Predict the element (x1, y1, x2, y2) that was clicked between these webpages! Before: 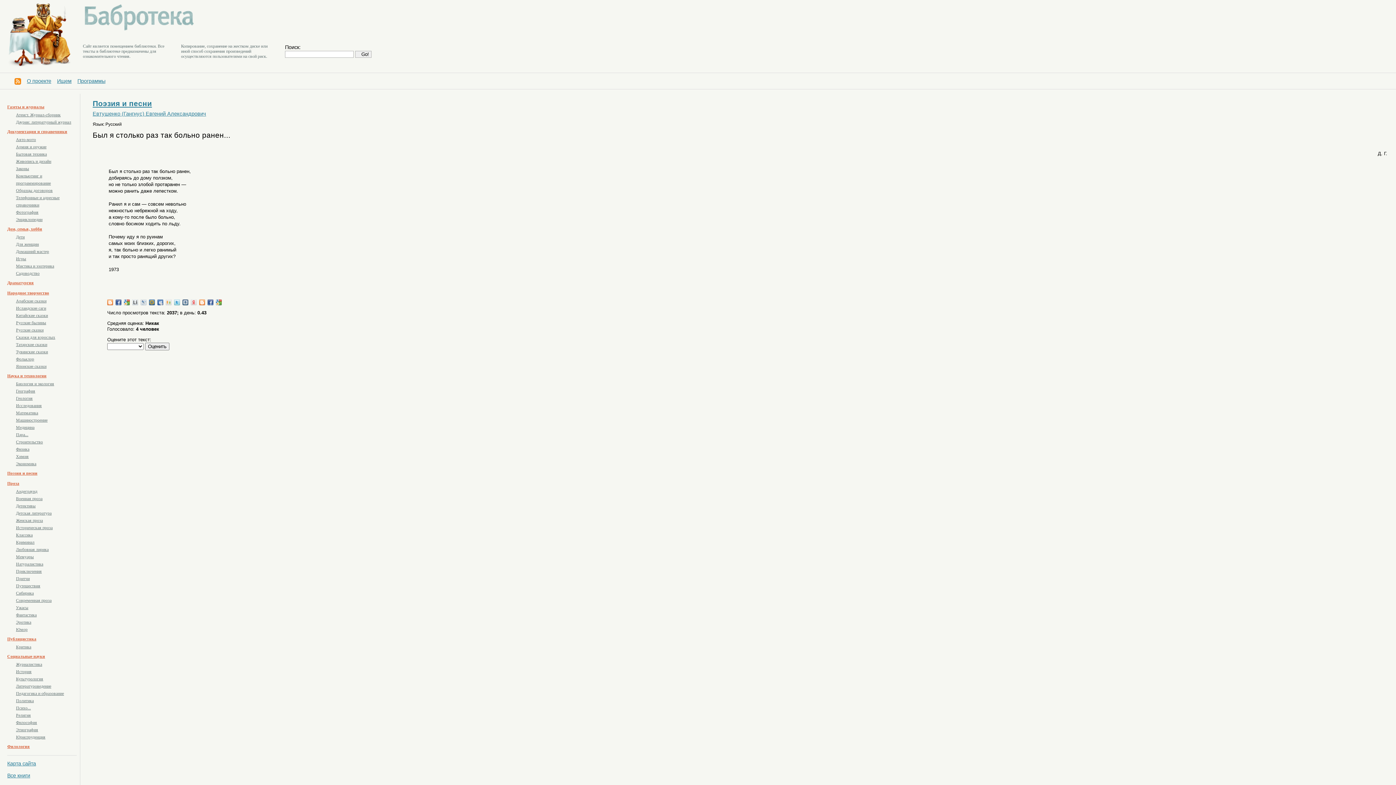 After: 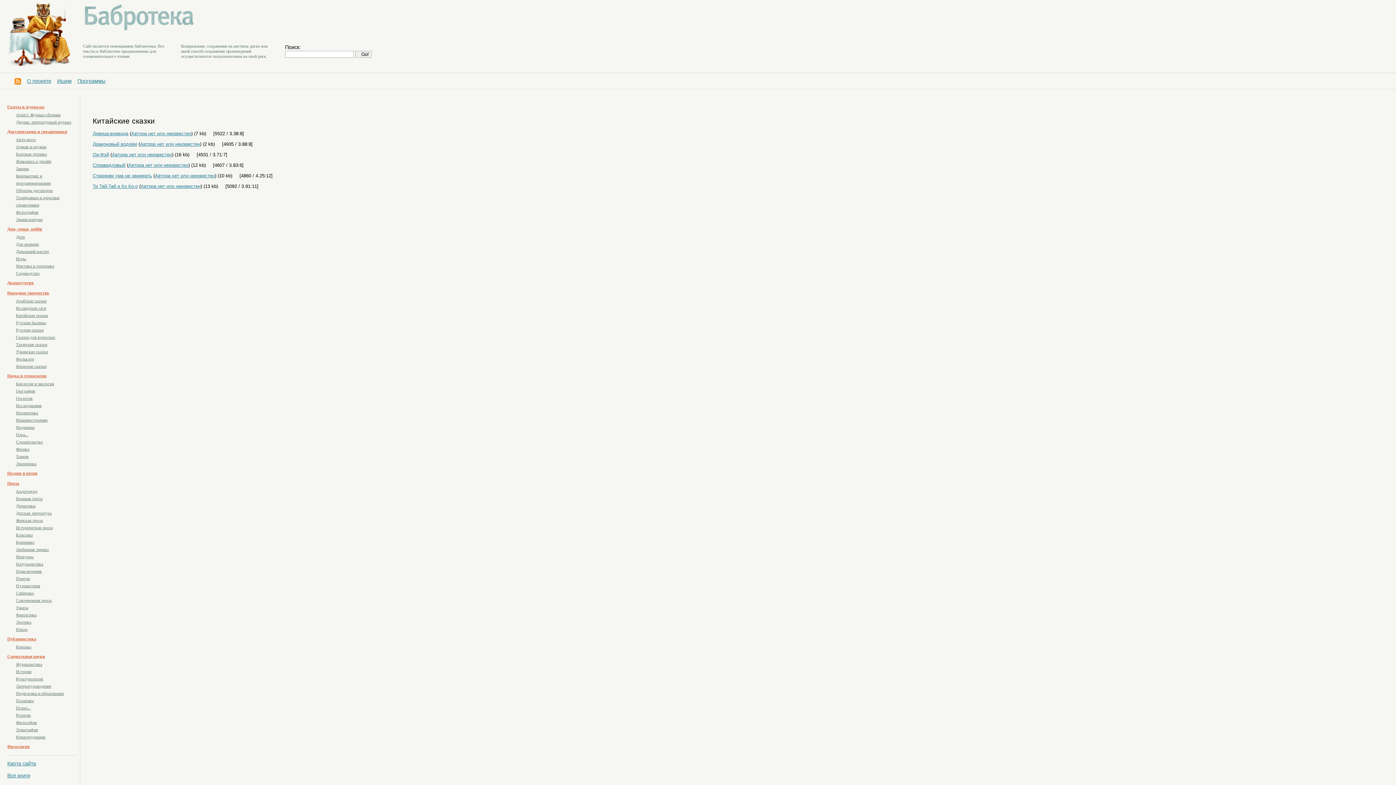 Action: bbox: (16, 313, 48, 317) label: Китайские сказки